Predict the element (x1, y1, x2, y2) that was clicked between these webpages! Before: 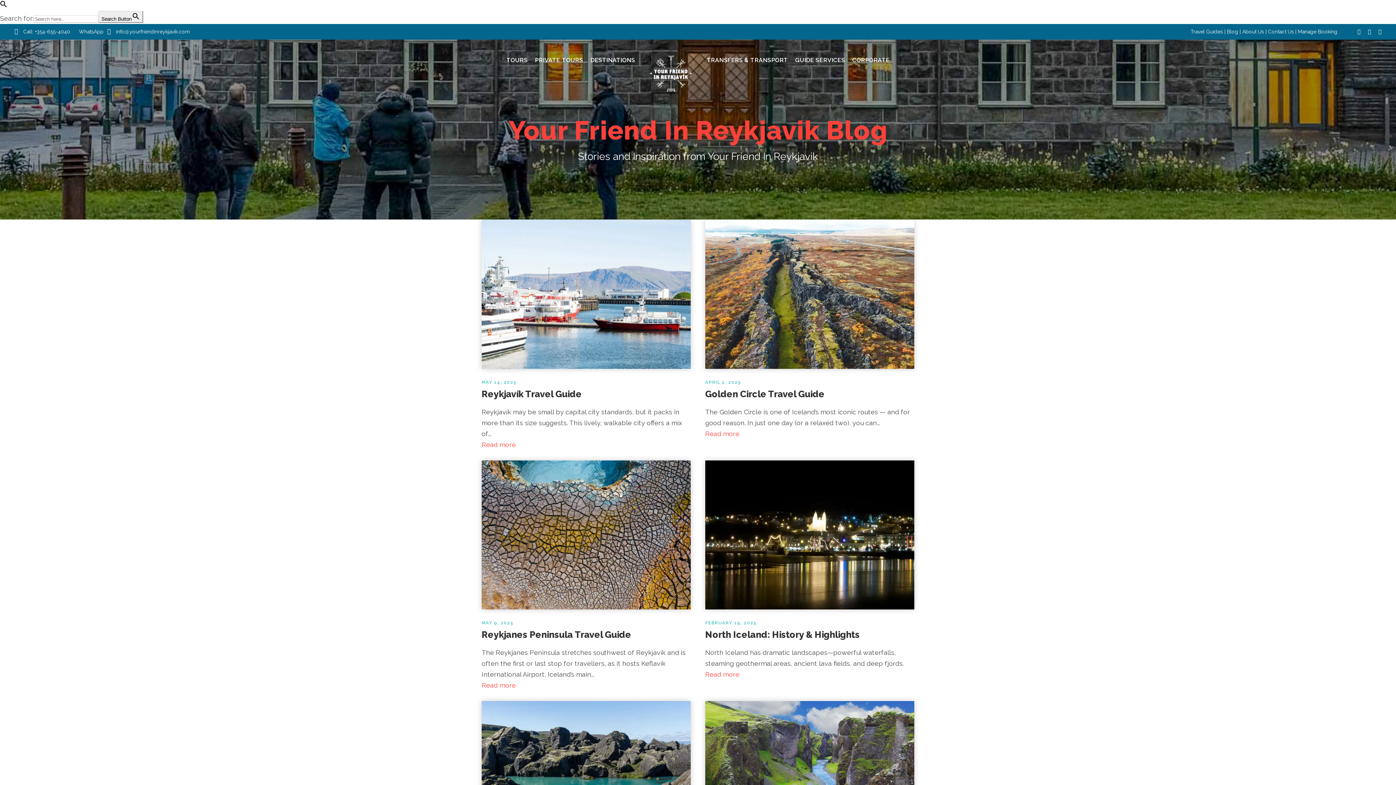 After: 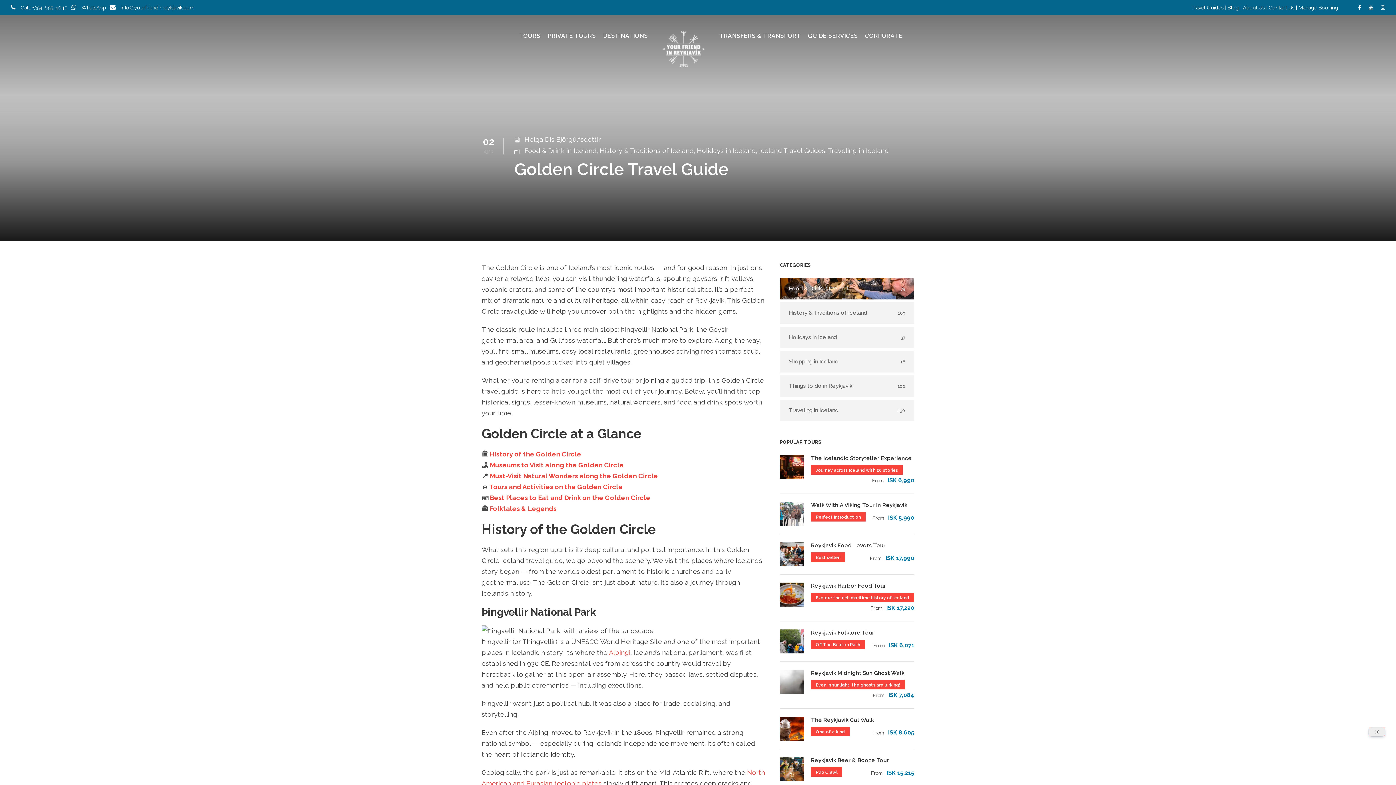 Action: bbox: (705, 289, 914, 297)